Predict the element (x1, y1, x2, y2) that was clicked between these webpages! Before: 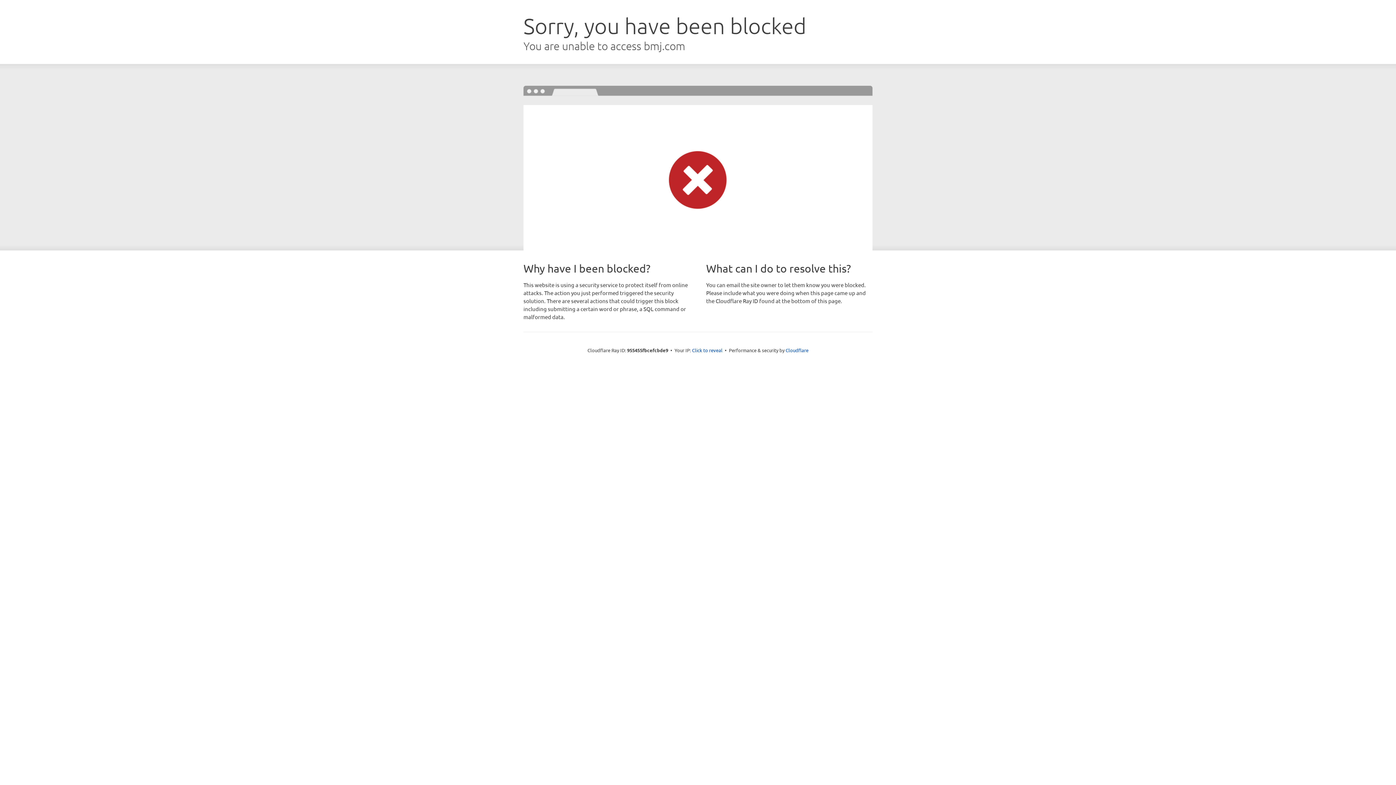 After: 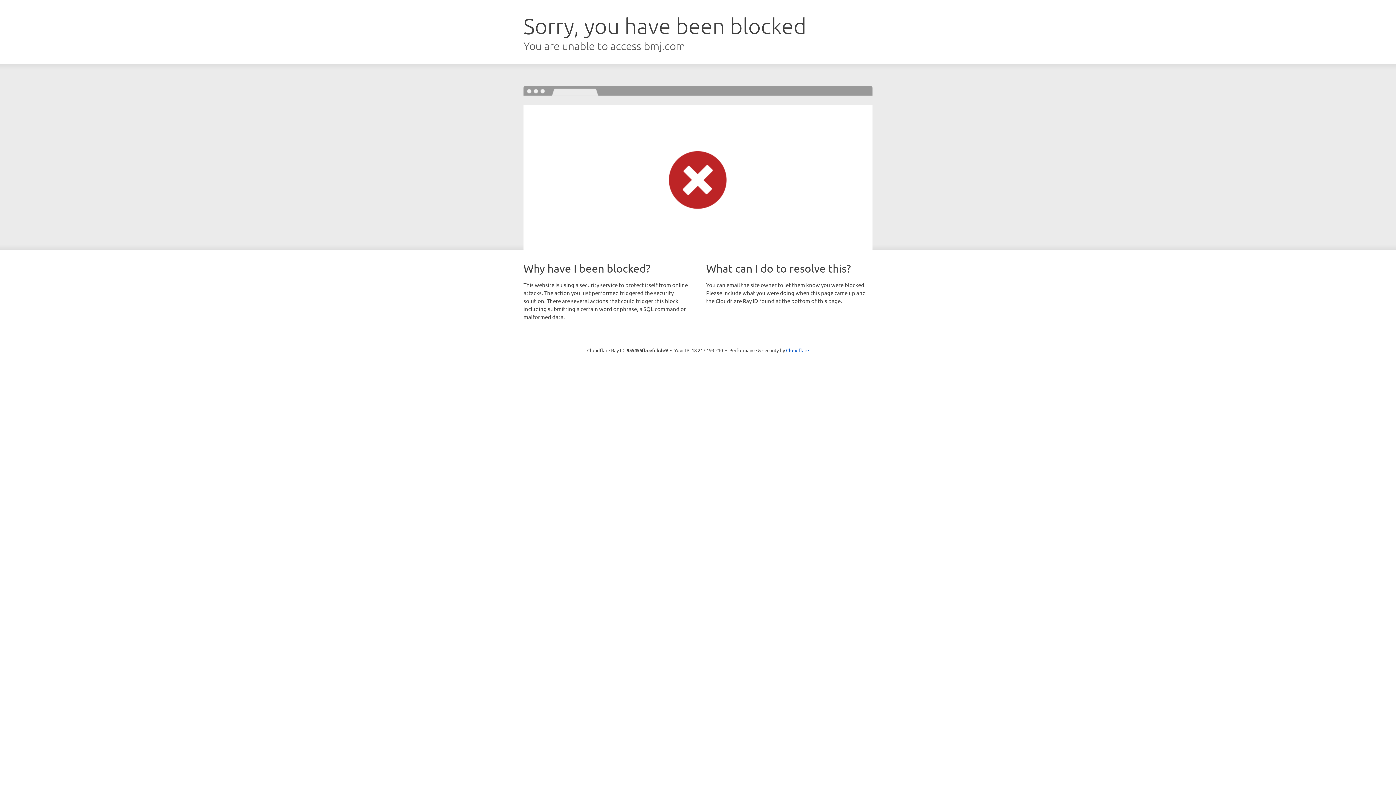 Action: bbox: (692, 346, 722, 353) label: Click to reveal